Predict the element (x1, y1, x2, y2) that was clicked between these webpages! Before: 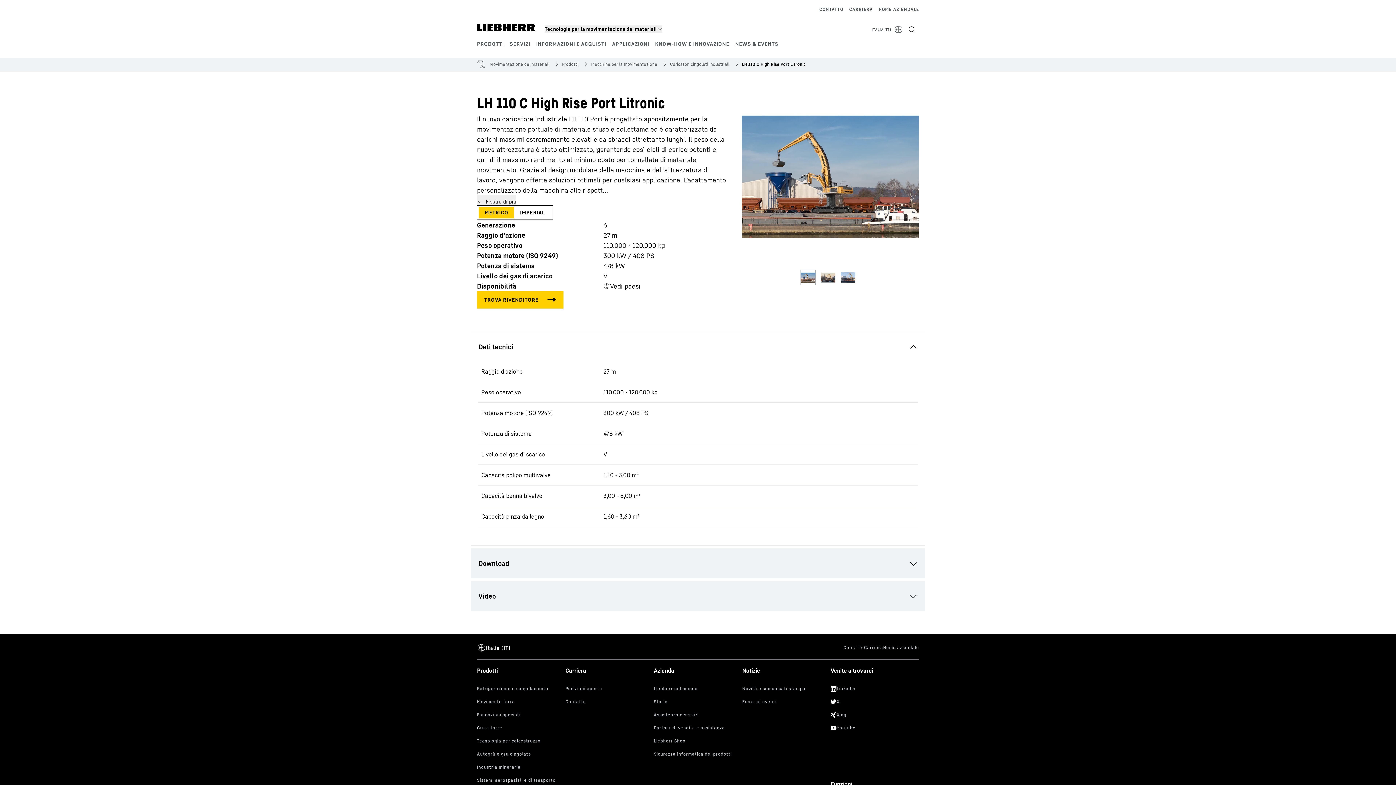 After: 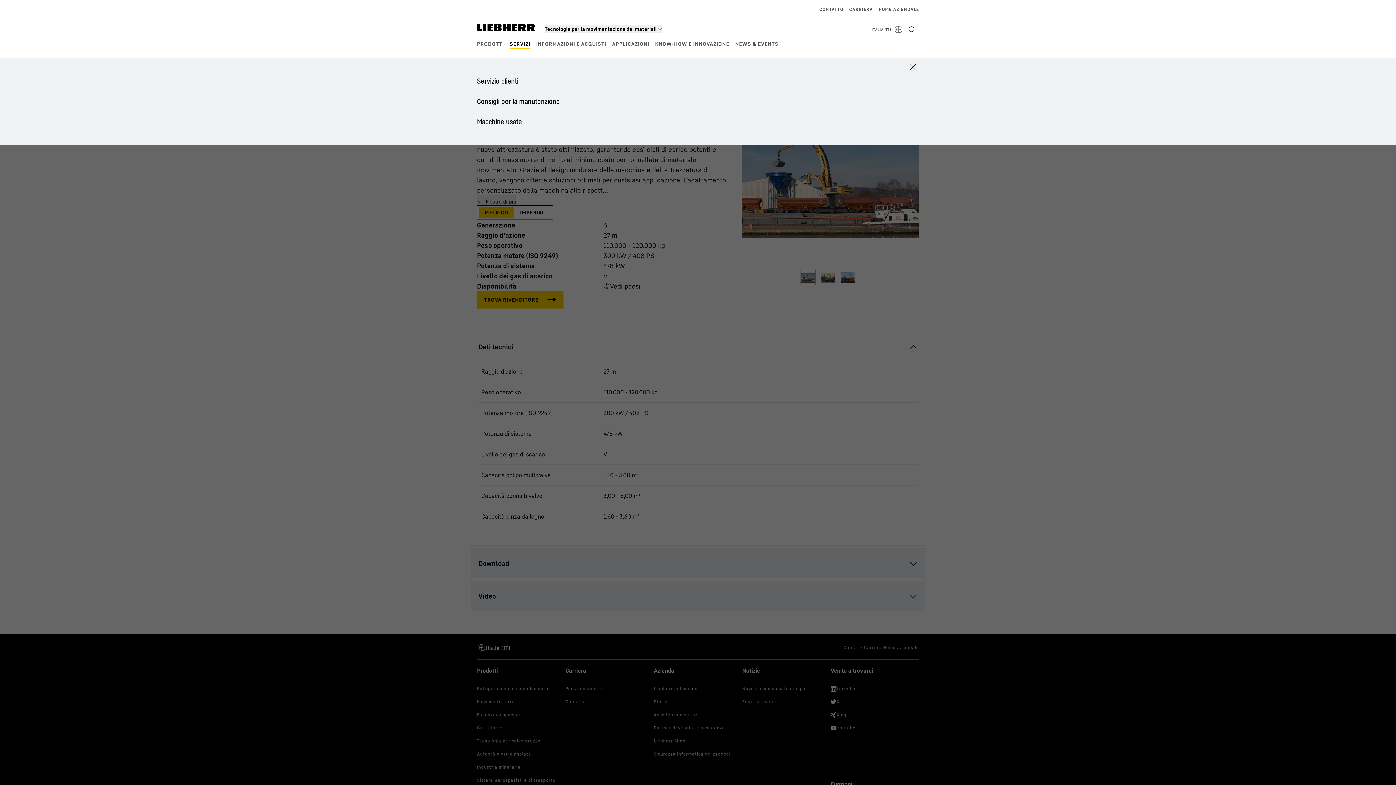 Action: bbox: (509, 40, 530, 46) label: SERVIZI